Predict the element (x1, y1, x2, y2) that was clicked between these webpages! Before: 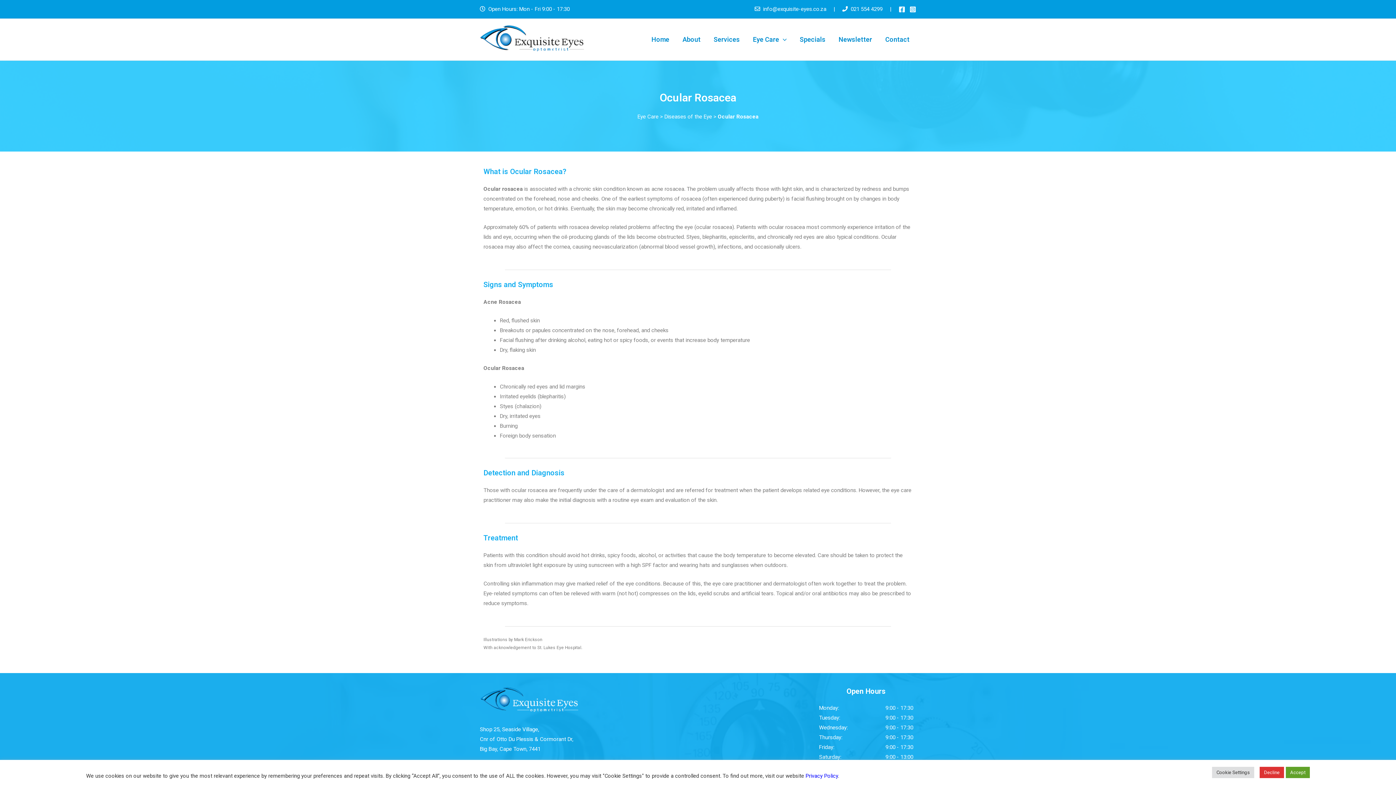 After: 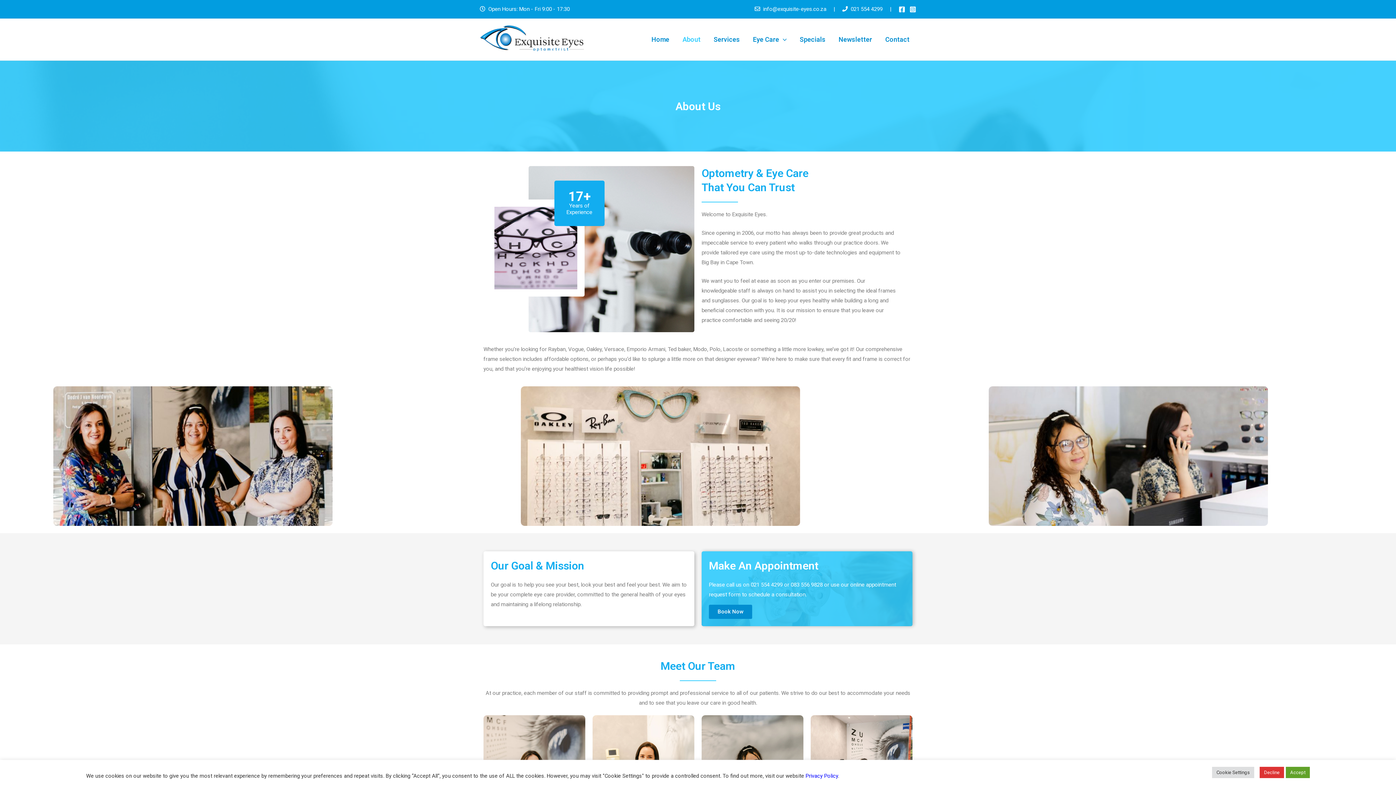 Action: label: About bbox: (676, 21, 707, 57)